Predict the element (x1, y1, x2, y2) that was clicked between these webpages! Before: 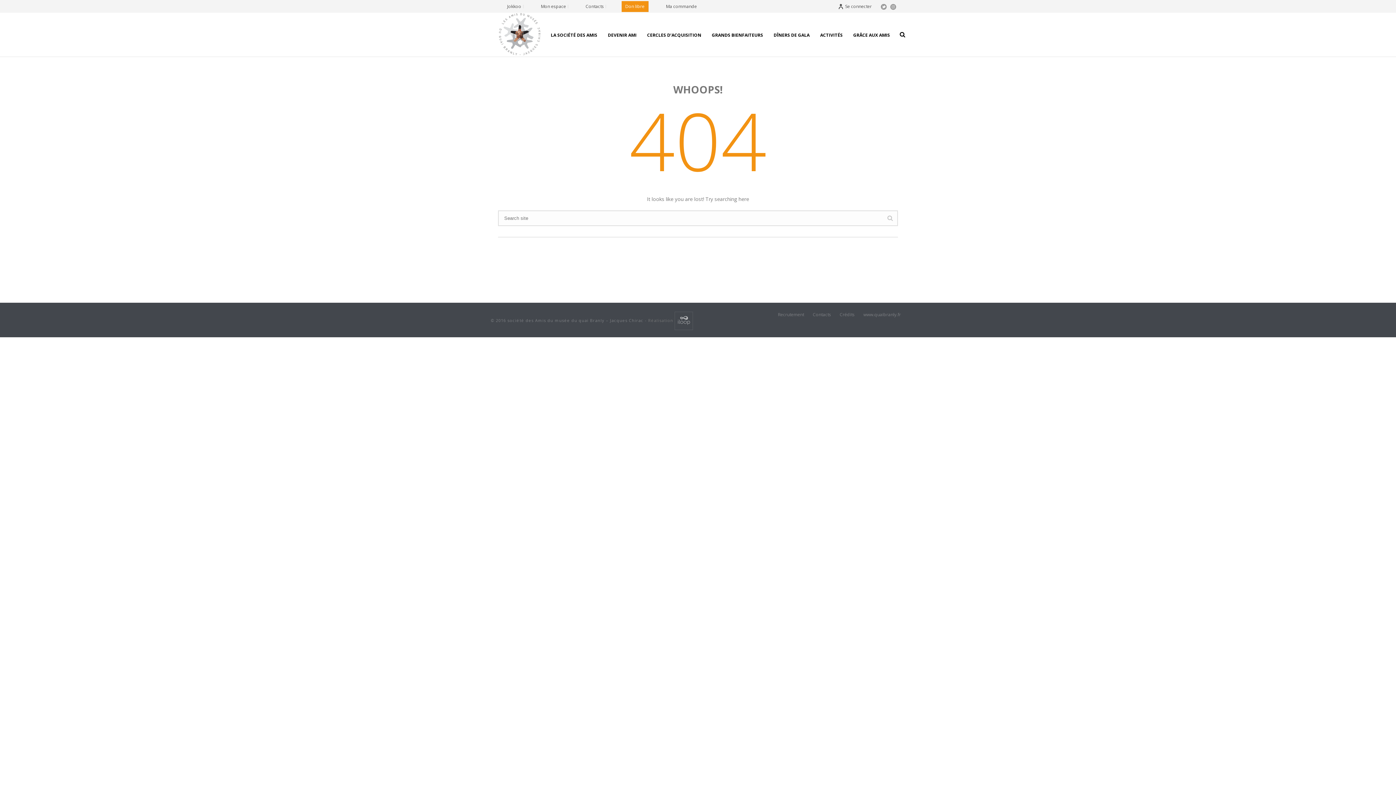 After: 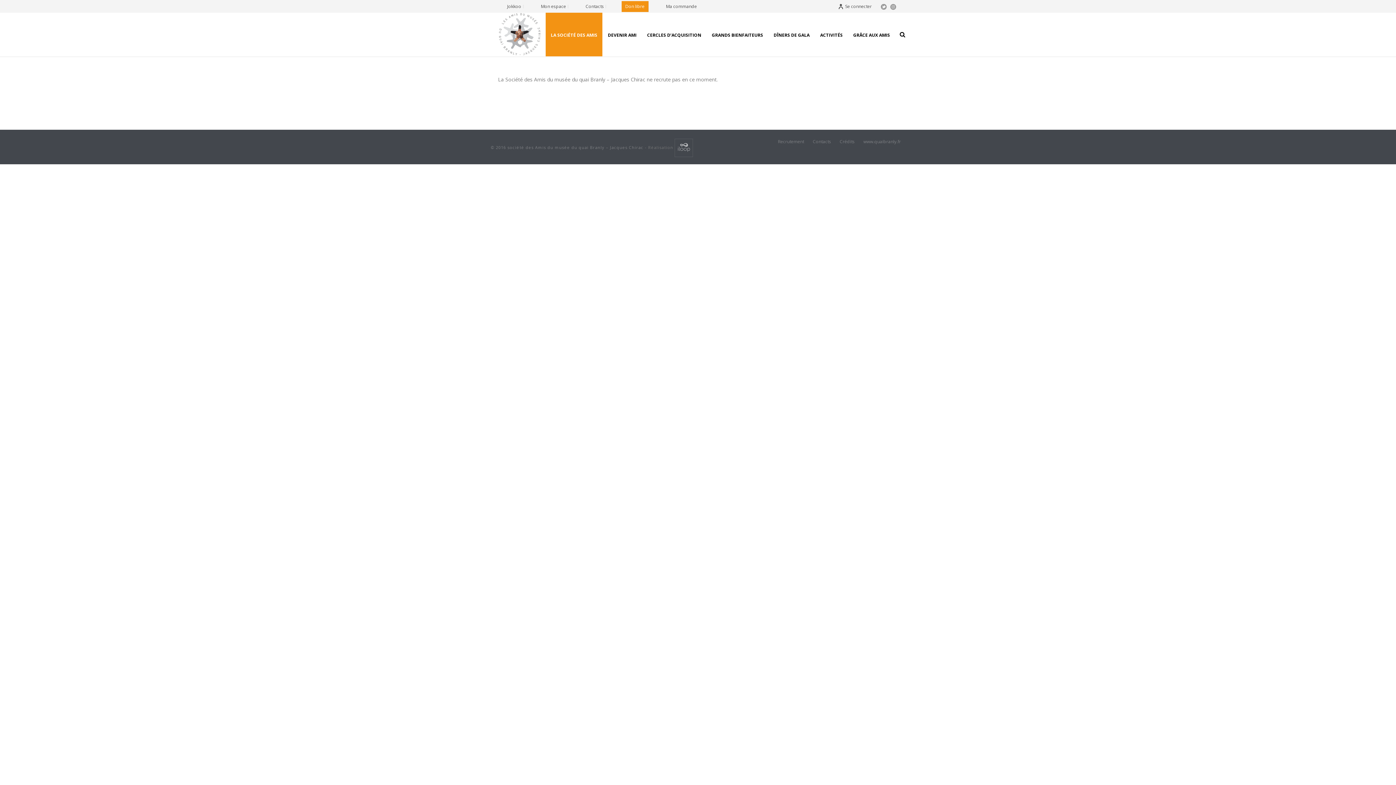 Action: label: Recrutement bbox: (778, 312, 804, 317)